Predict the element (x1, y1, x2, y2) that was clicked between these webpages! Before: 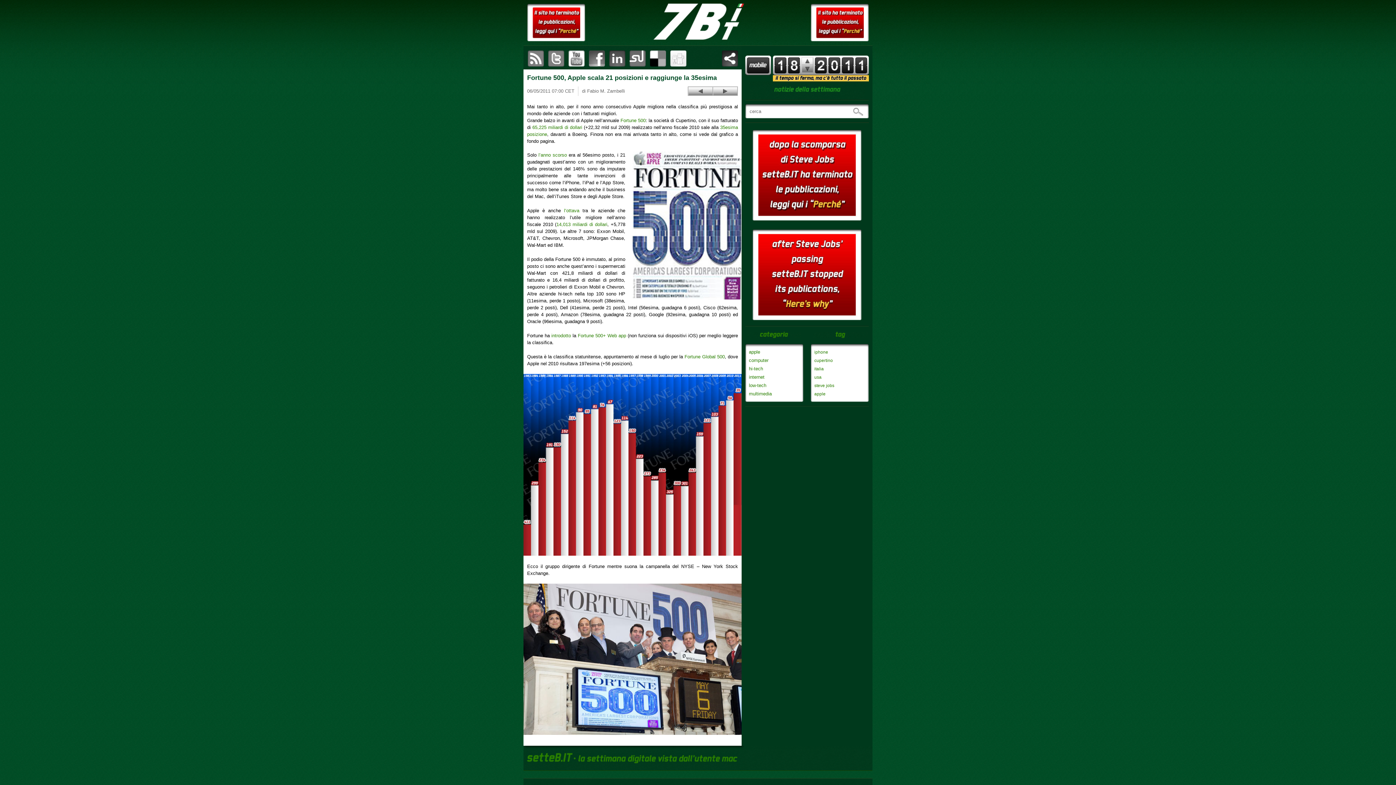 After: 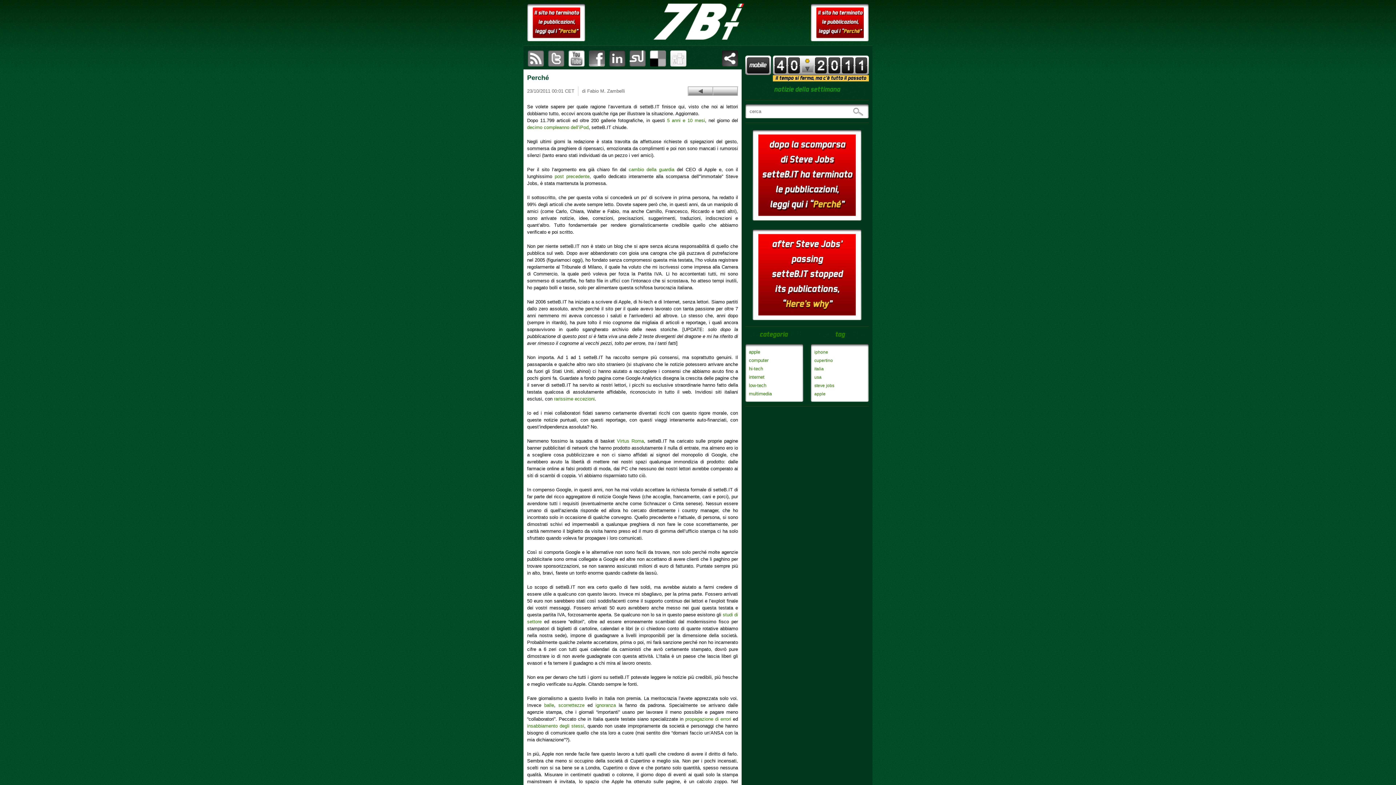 Action: bbox: (816, 33, 863, 39)